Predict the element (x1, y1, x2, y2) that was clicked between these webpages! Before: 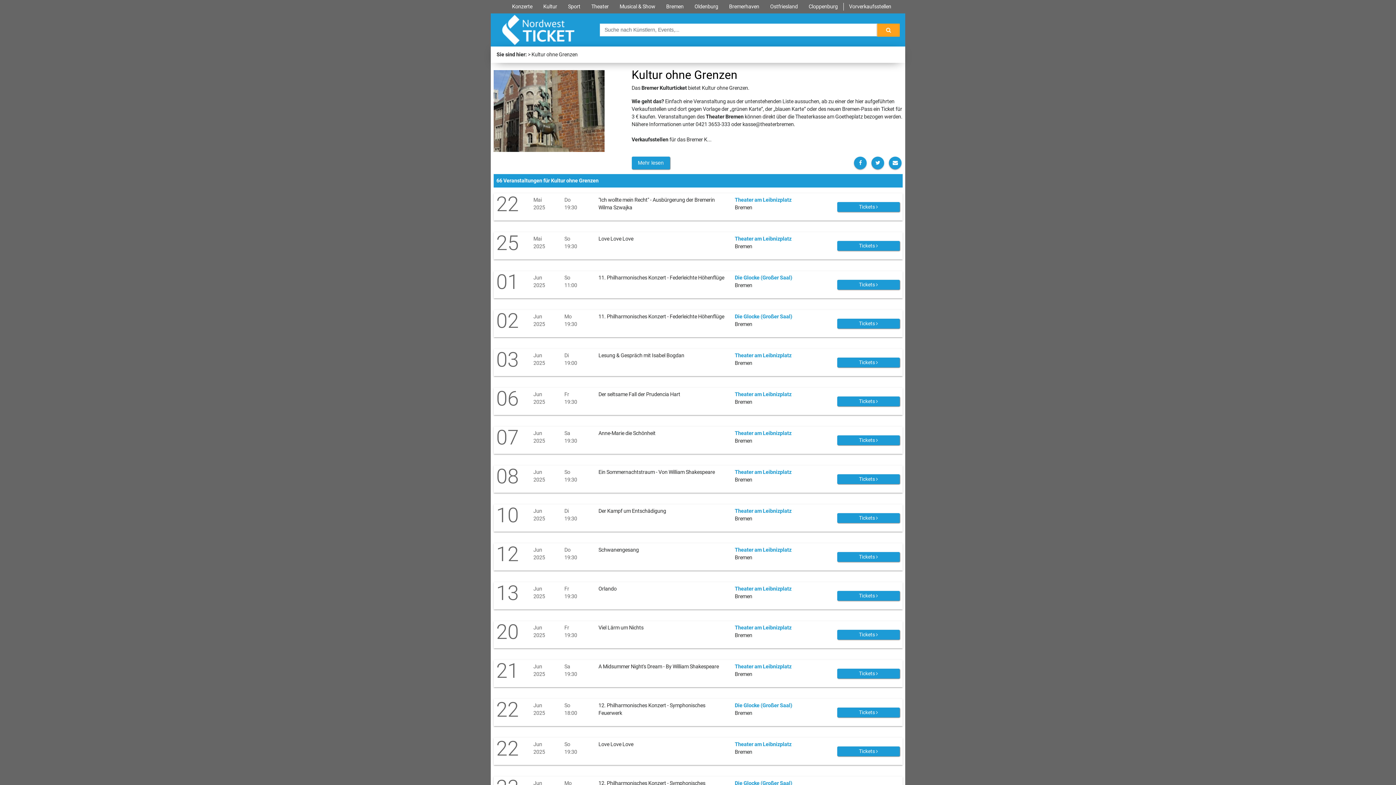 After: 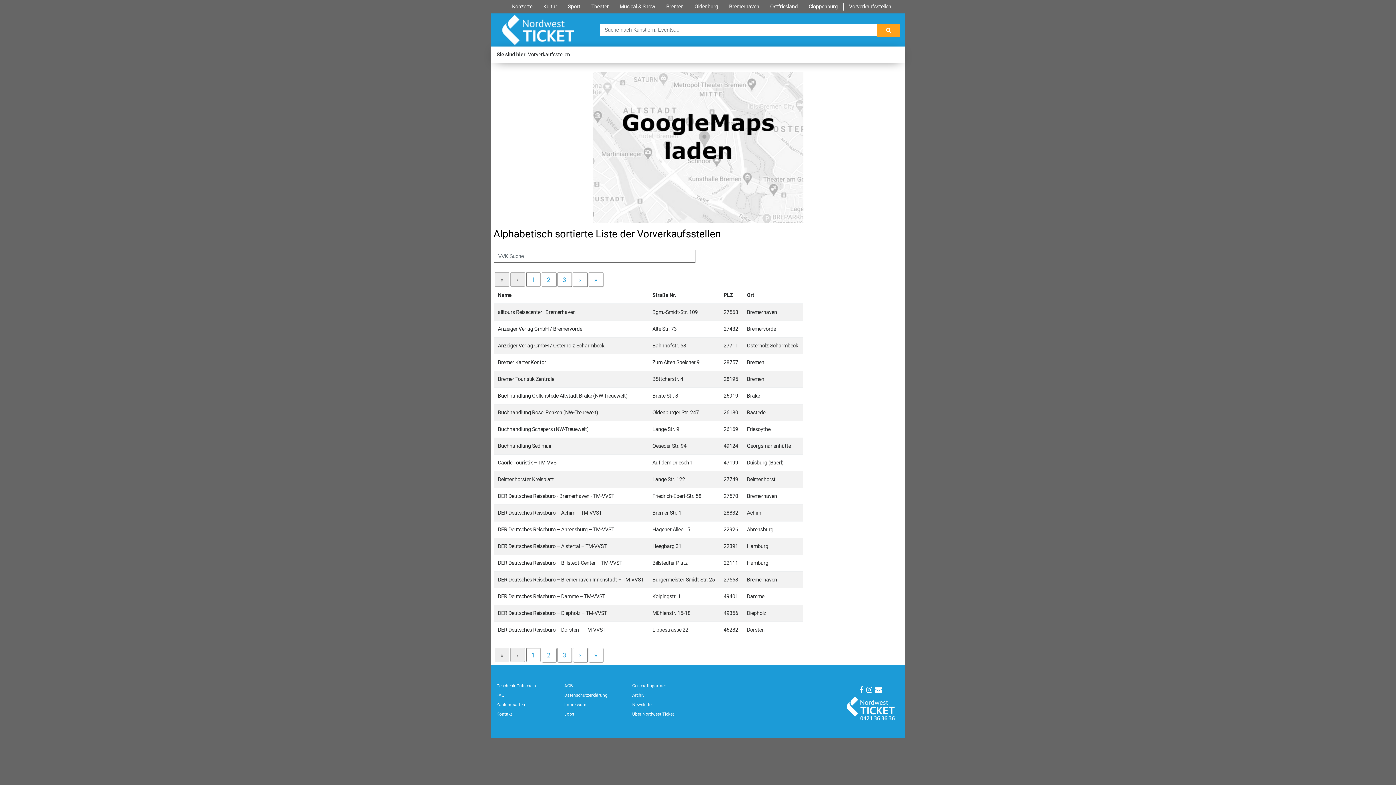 Action: label: Vorverkaufsstellen bbox: (843, 3, 896, 9)